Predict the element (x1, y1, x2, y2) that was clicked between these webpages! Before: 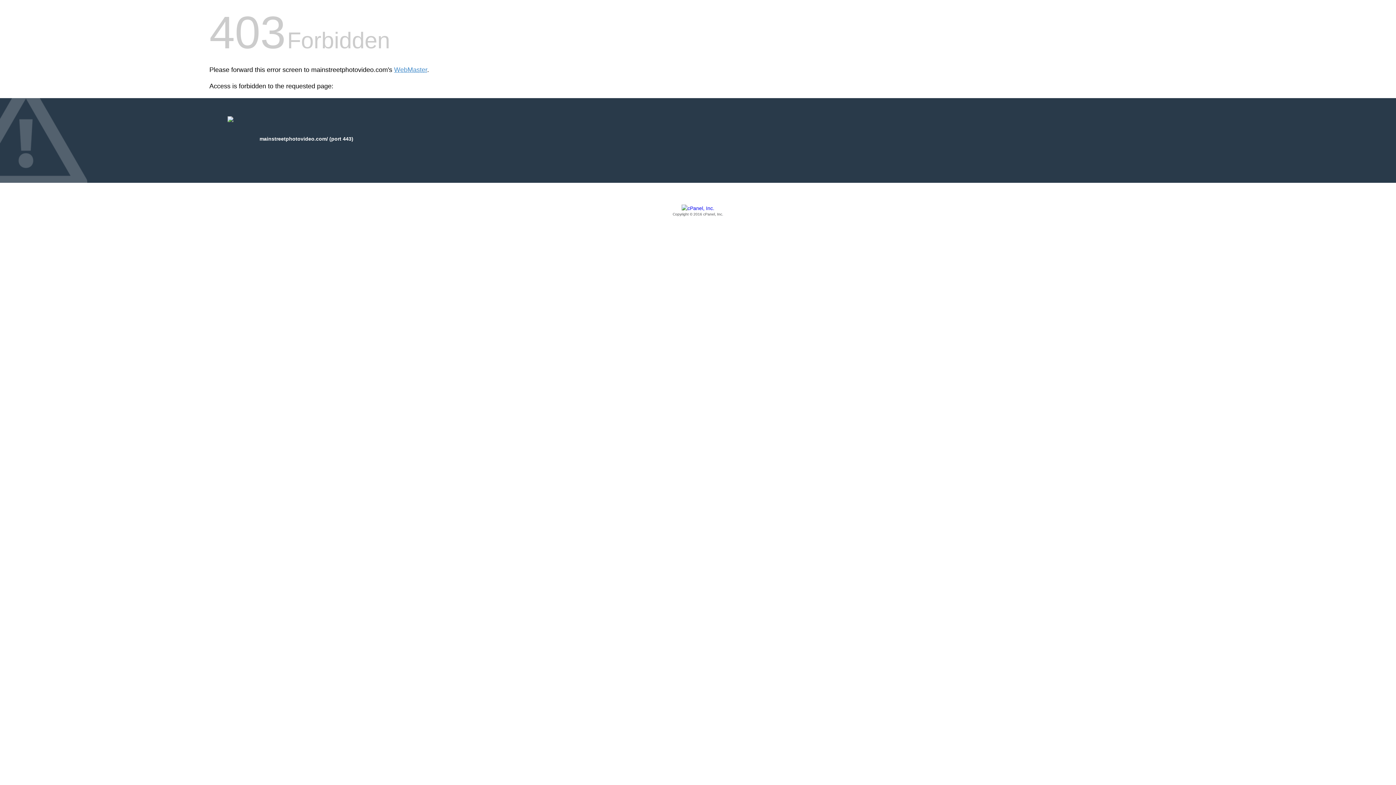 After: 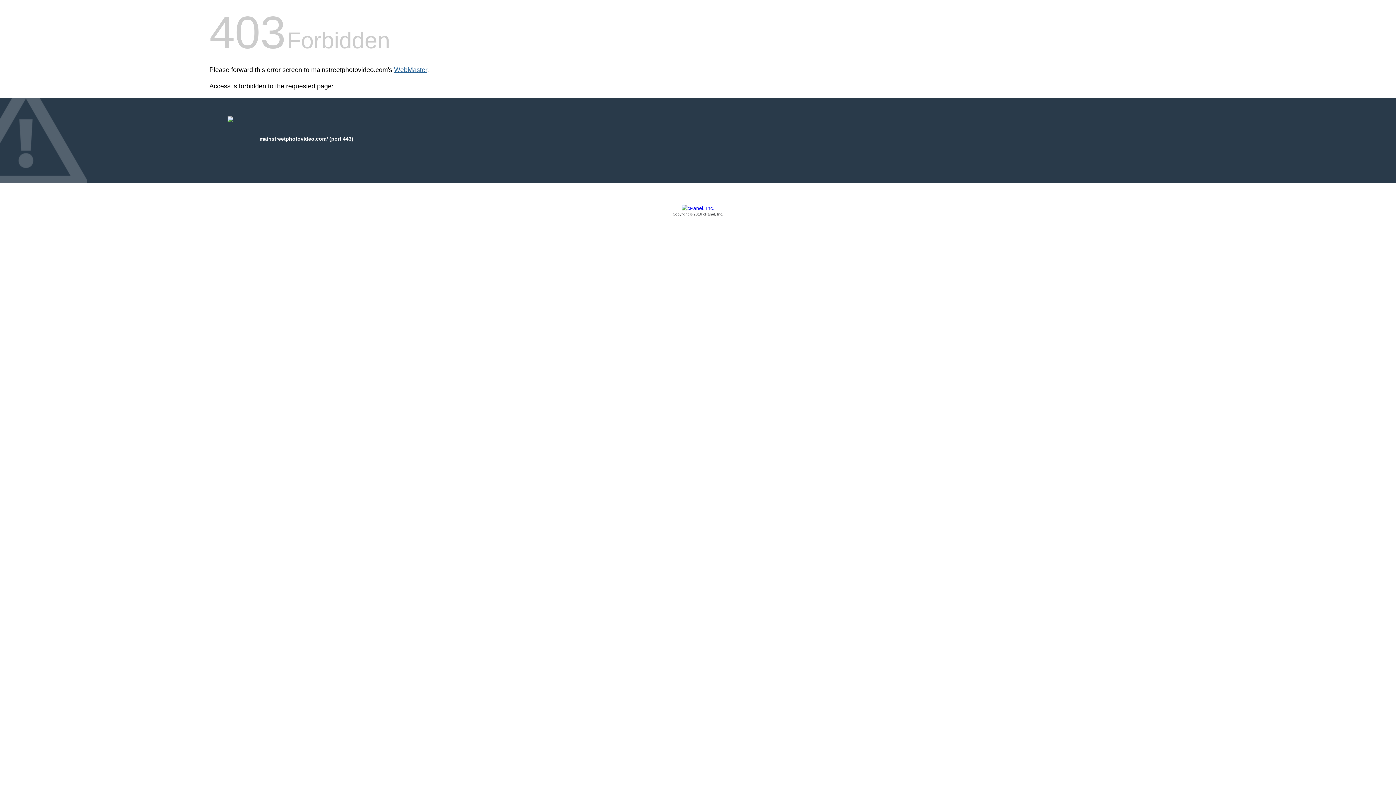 Action: label: WebMaster bbox: (394, 66, 427, 73)